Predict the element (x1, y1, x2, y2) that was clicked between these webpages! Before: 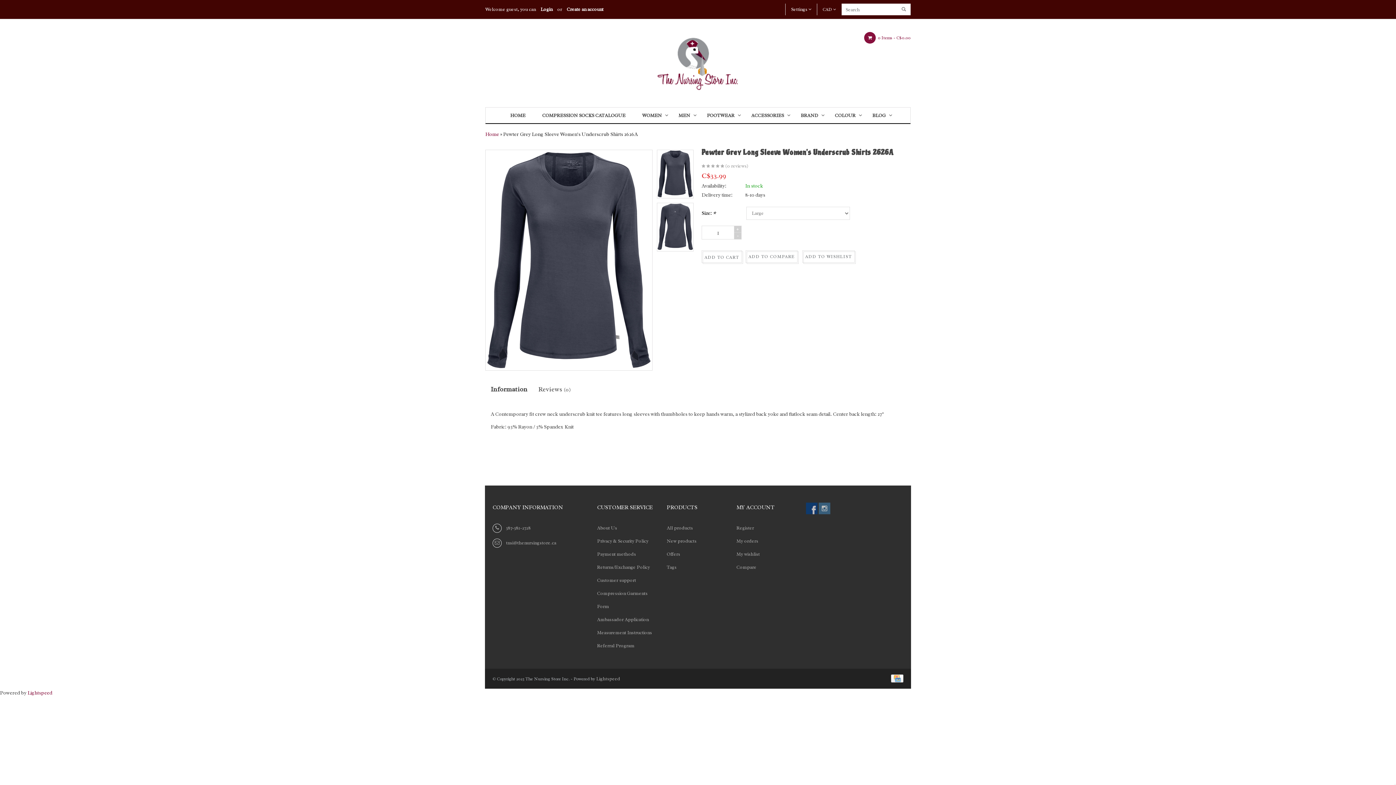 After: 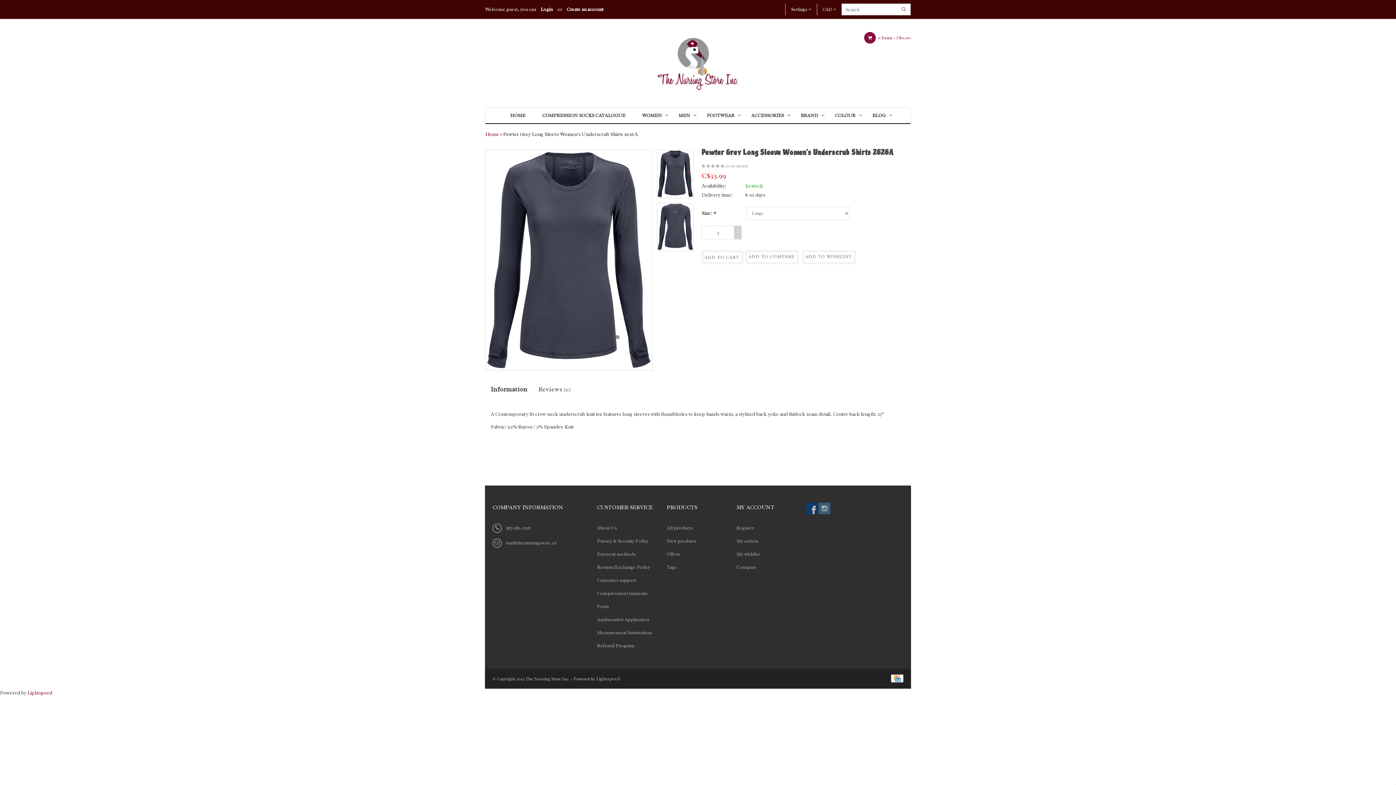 Action: bbox: (485, 378, 533, 400) label: Information